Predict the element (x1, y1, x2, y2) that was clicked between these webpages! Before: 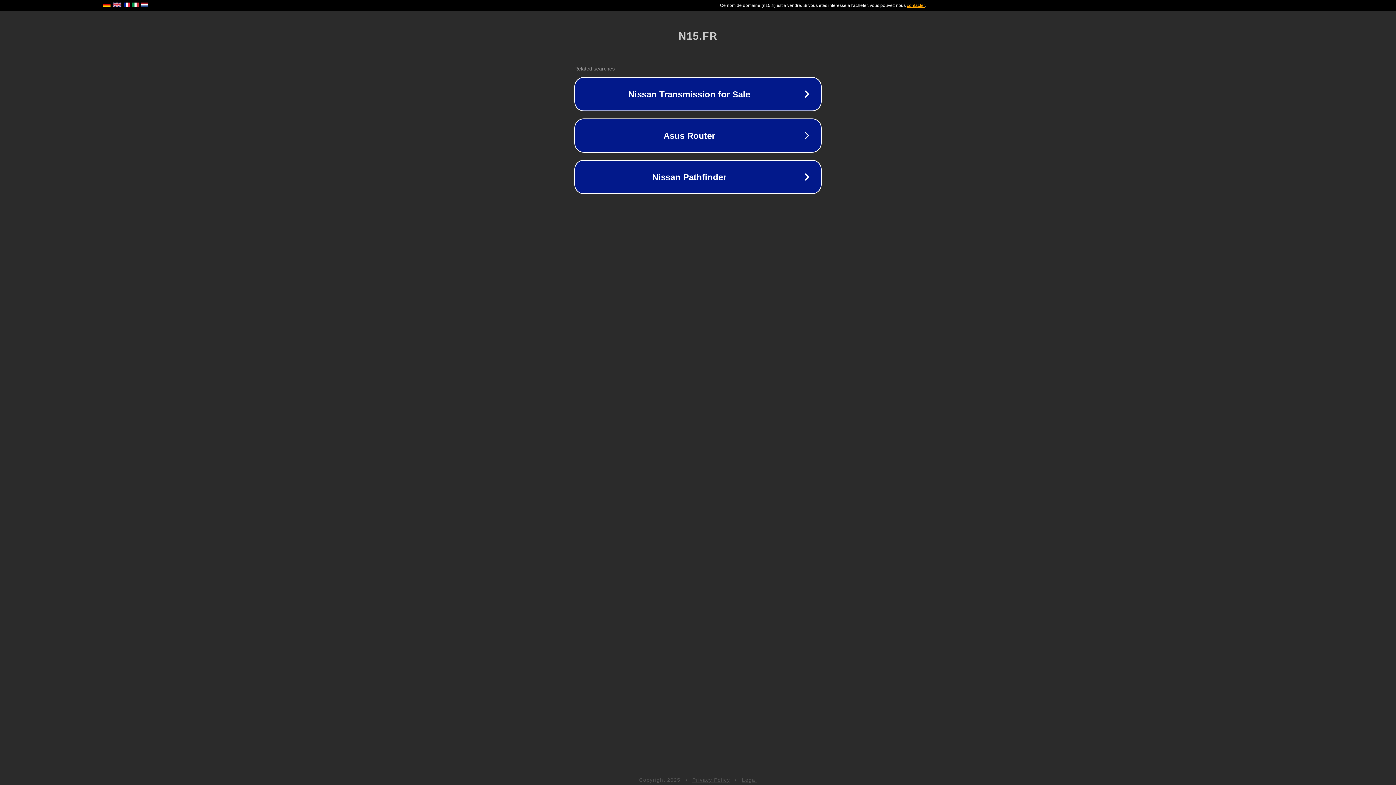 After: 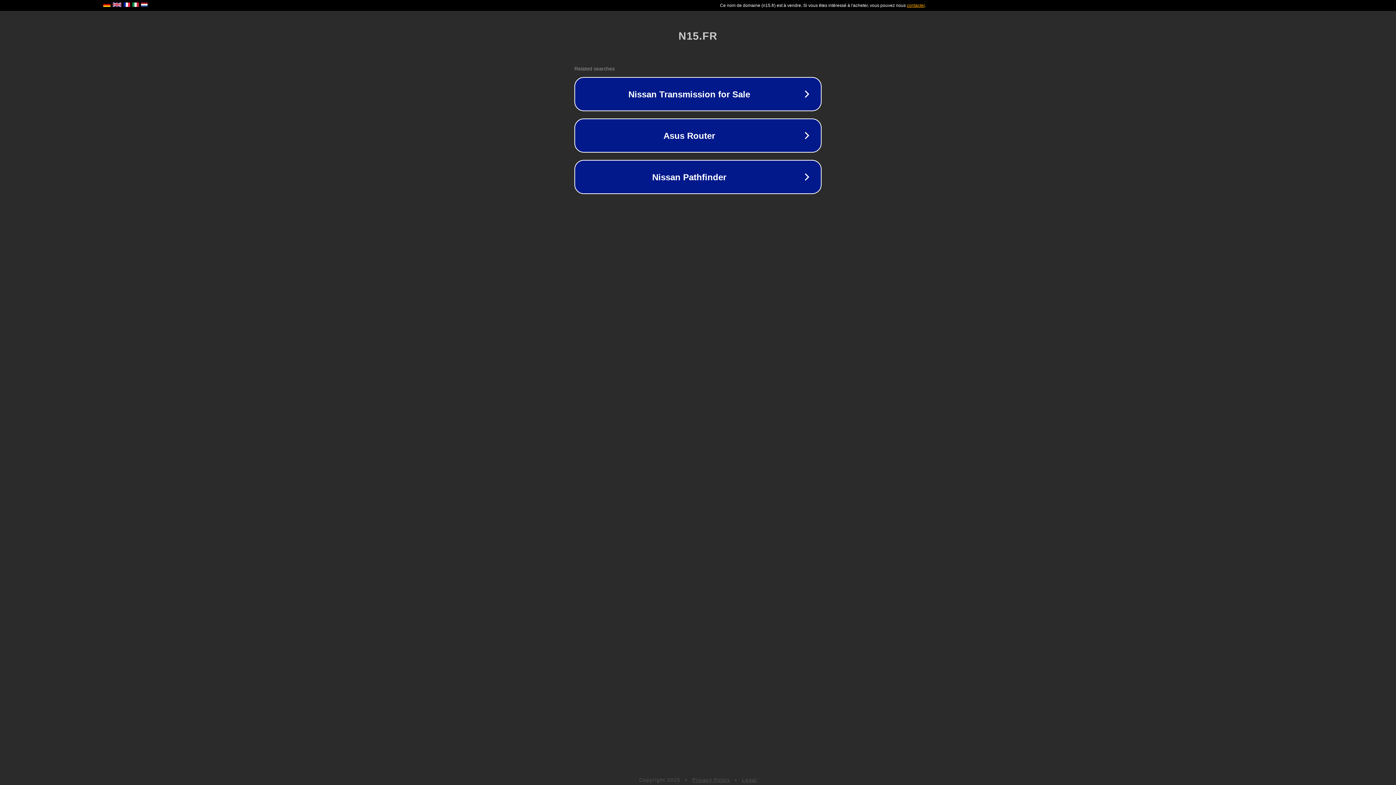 Action: label: Legal bbox: (742, 777, 757, 783)